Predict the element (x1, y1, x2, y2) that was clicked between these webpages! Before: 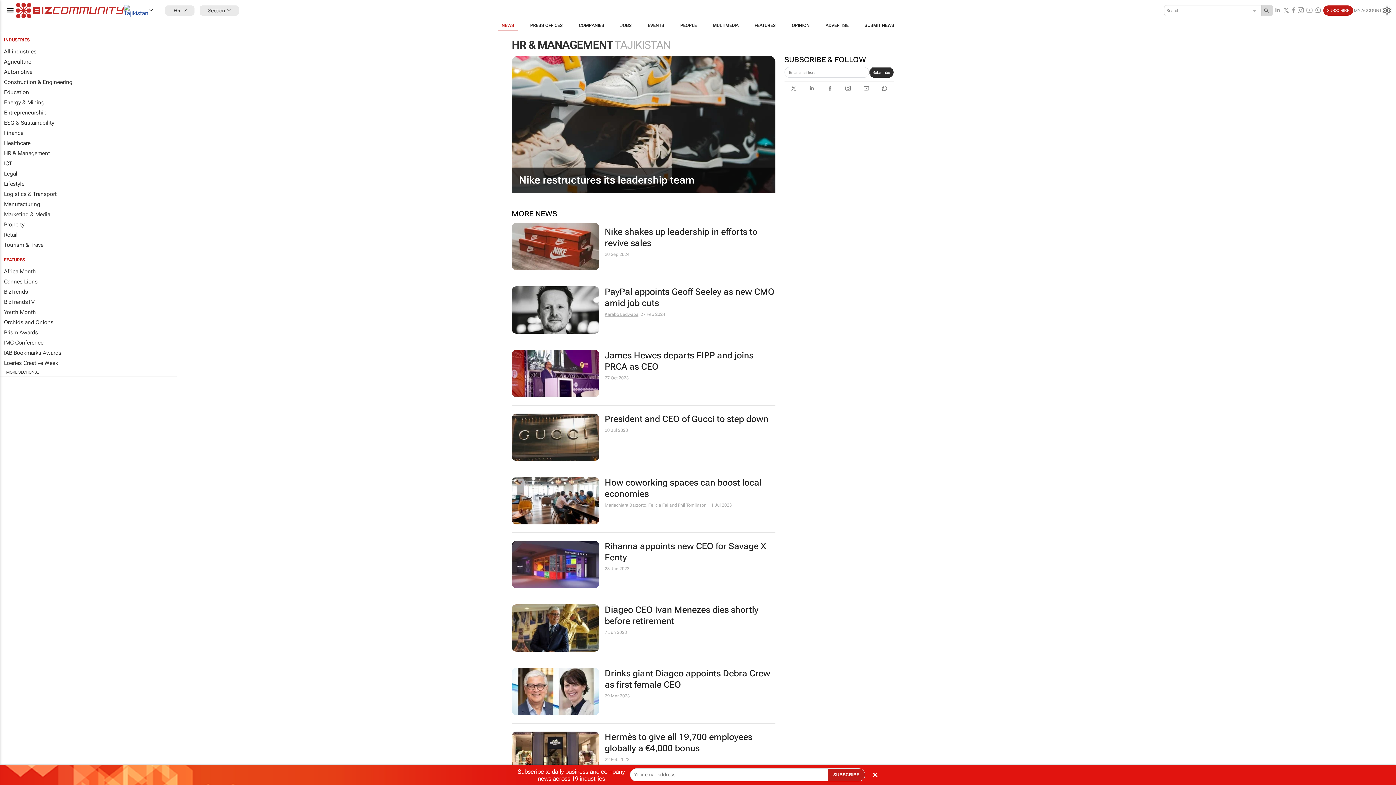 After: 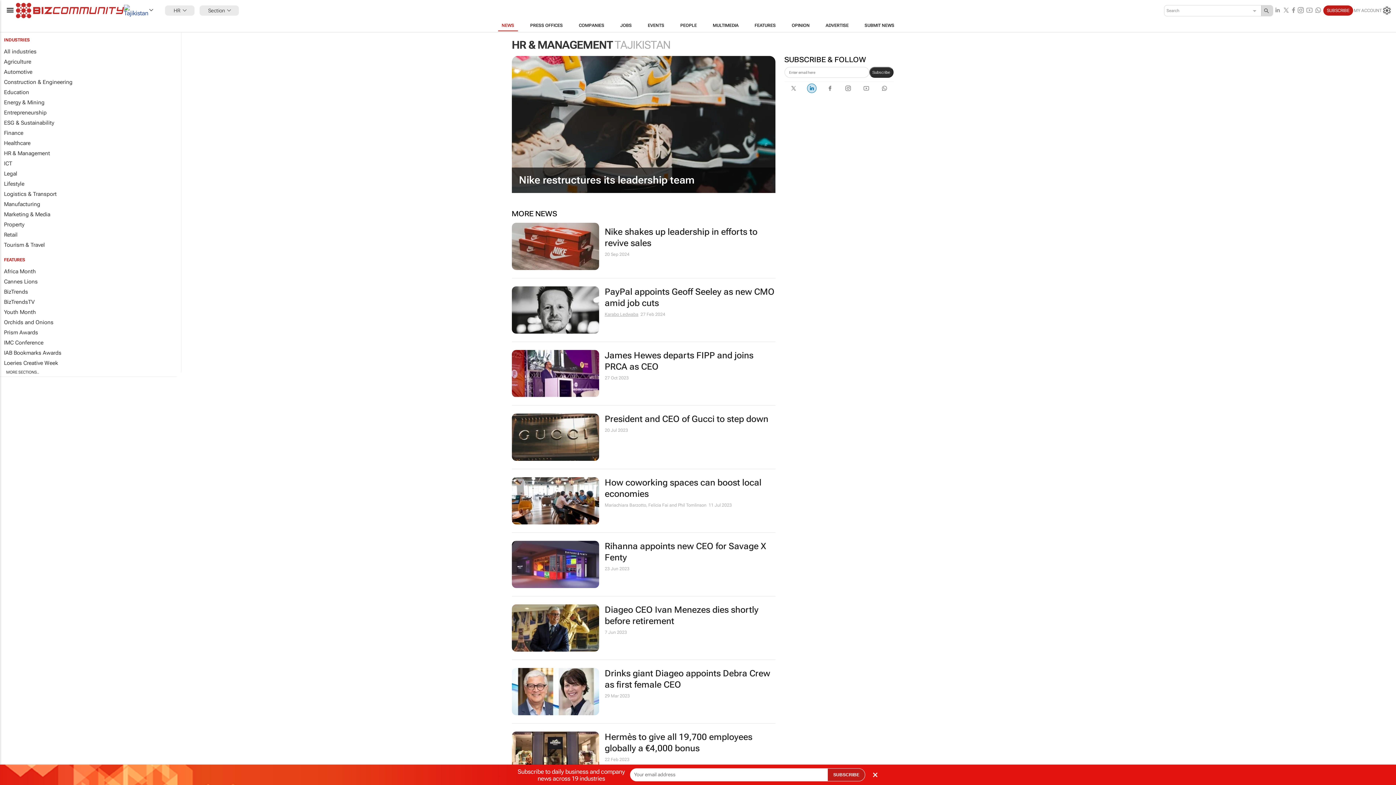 Action: bbox: (807, 83, 816, 93)